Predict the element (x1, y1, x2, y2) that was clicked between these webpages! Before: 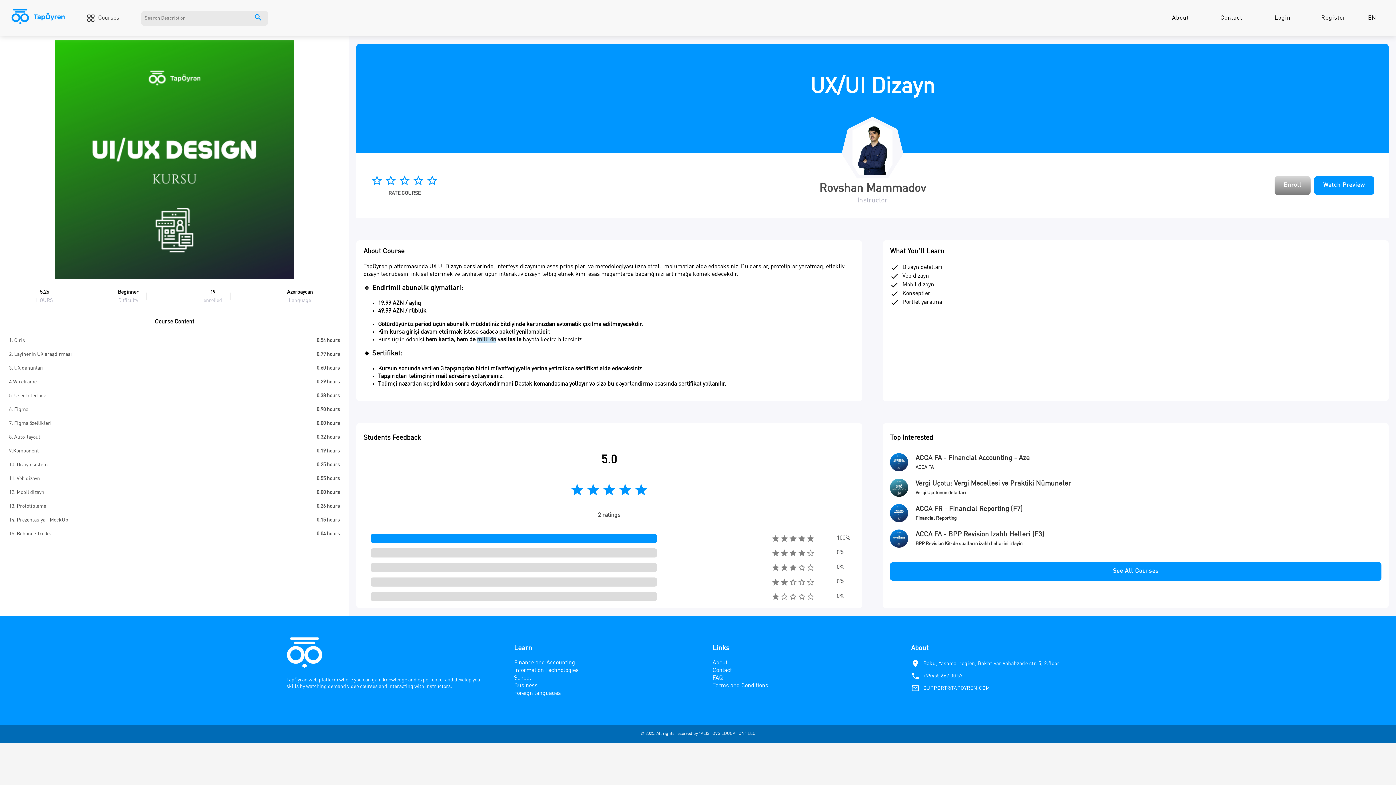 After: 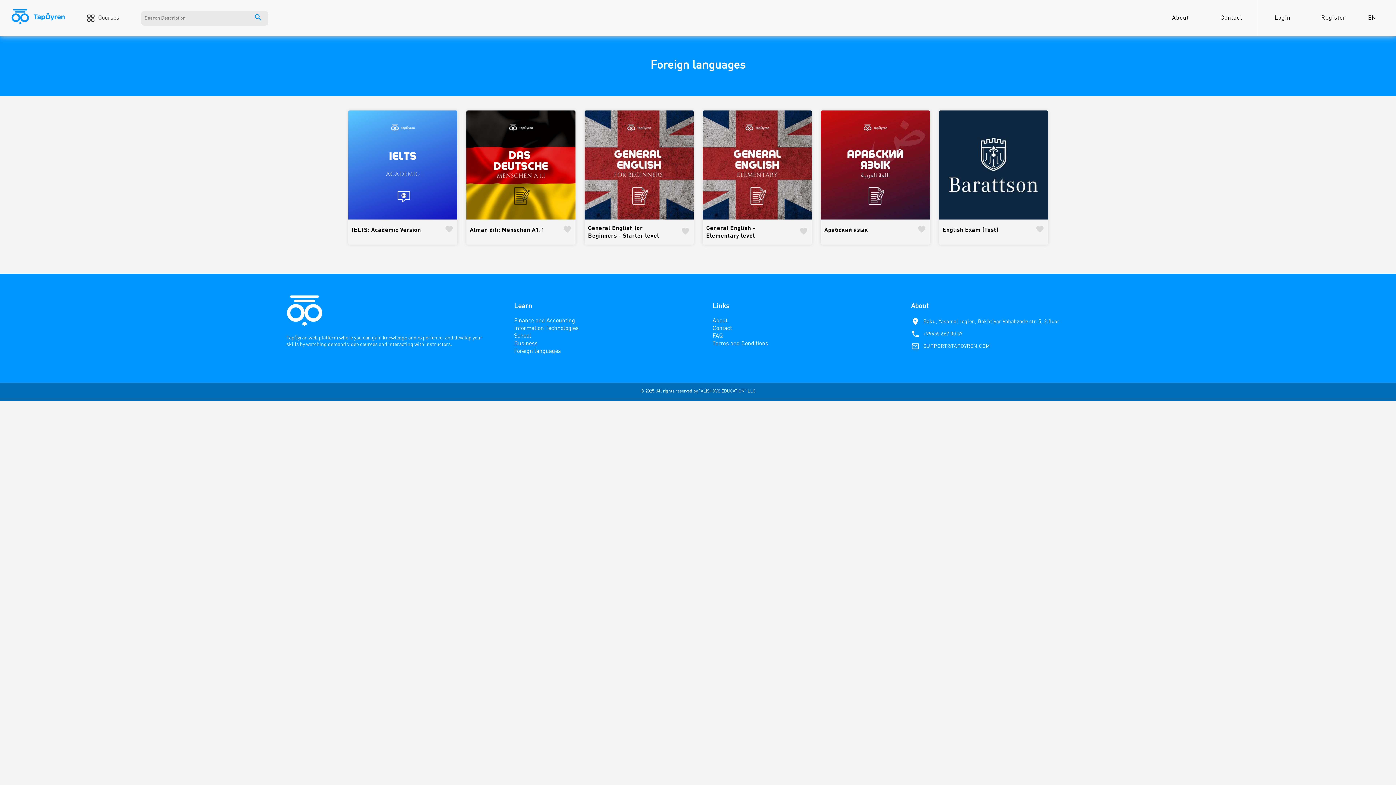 Action: label: Foreign languages bbox: (514, 691, 561, 696)